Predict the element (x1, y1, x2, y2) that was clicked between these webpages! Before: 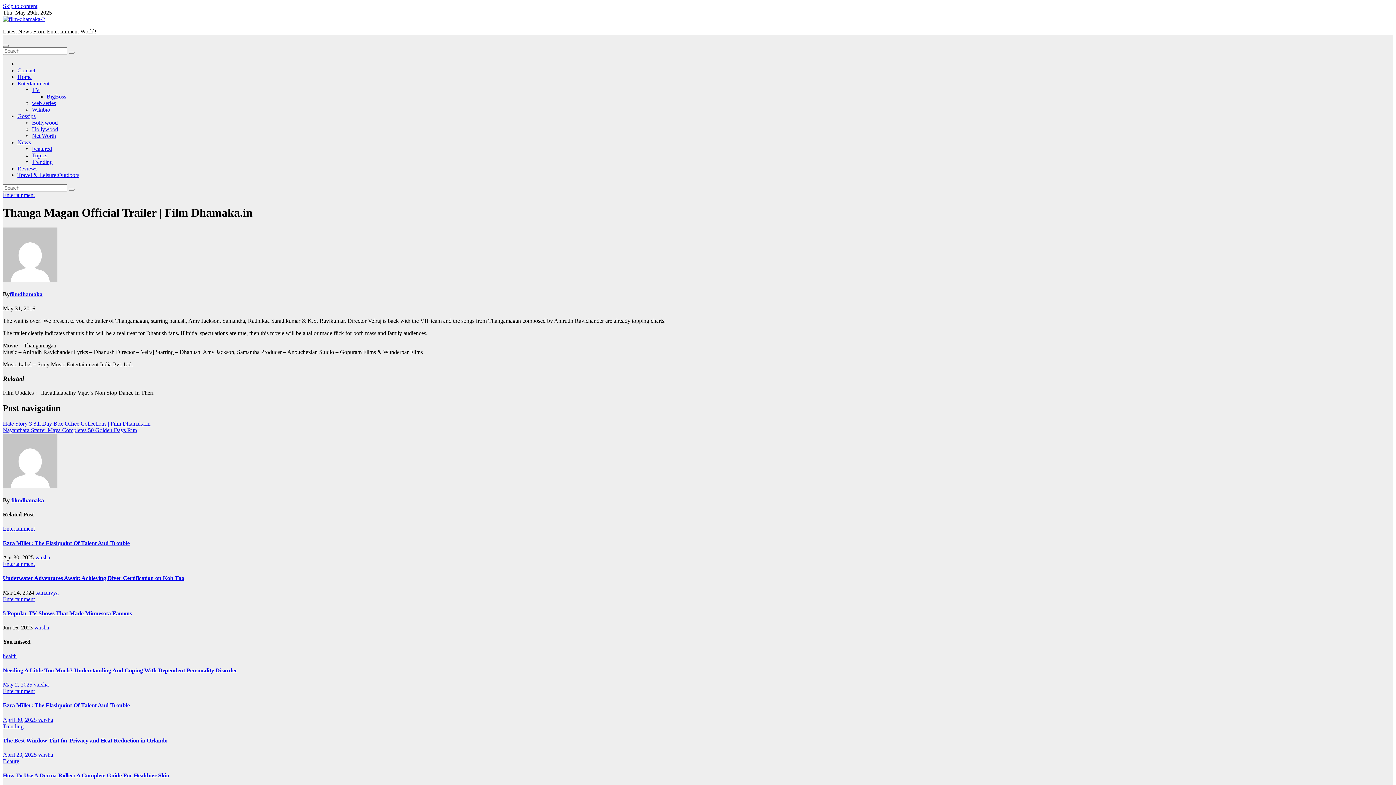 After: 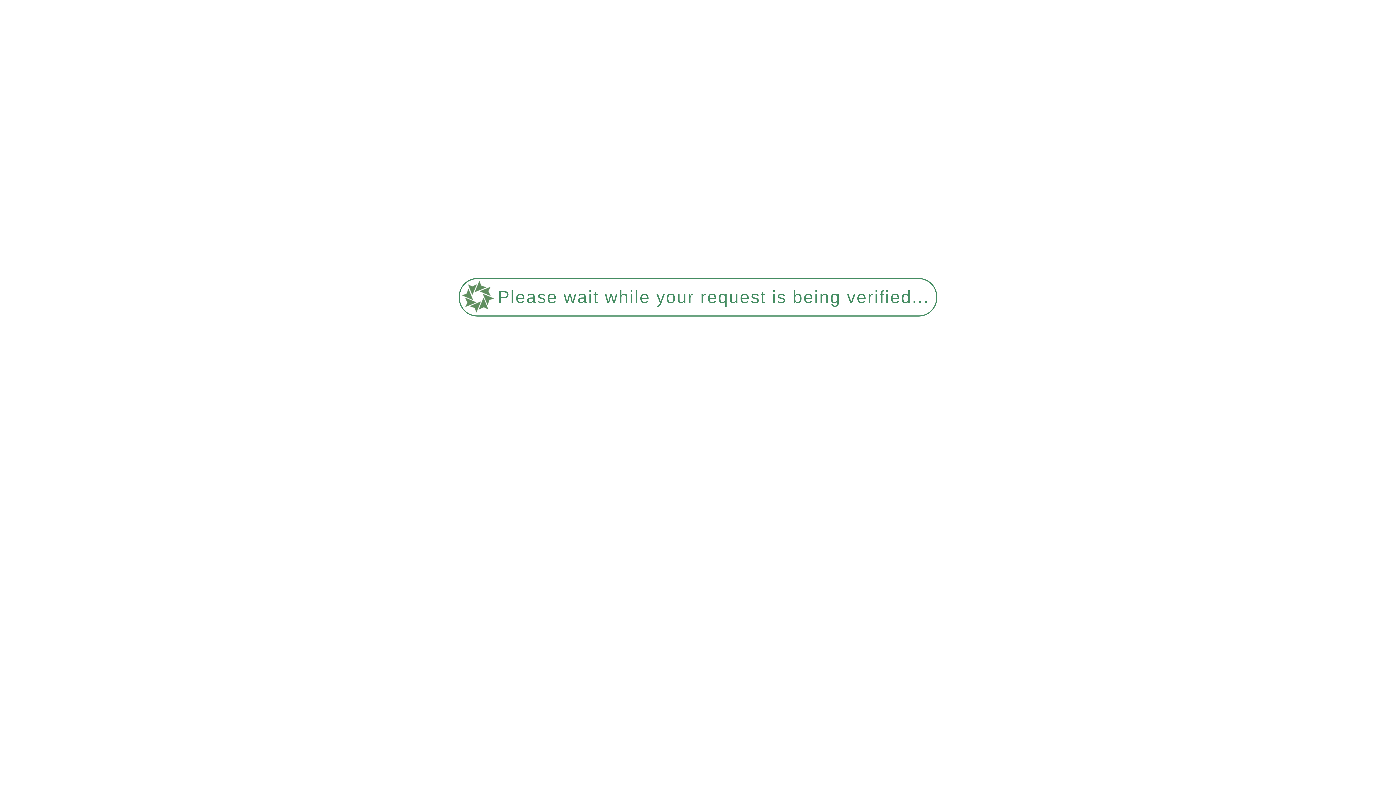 Action: bbox: (17, 80, 49, 86) label: Entertainment